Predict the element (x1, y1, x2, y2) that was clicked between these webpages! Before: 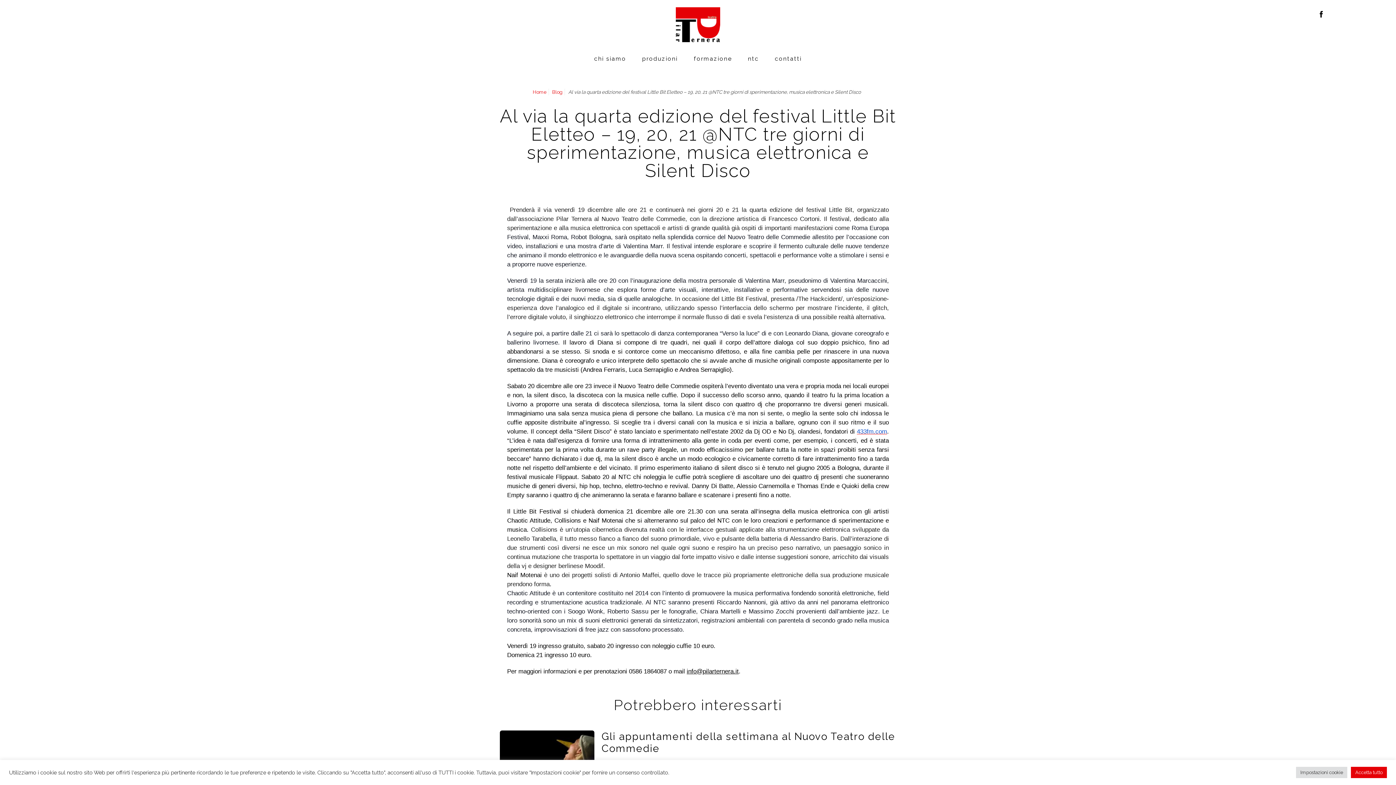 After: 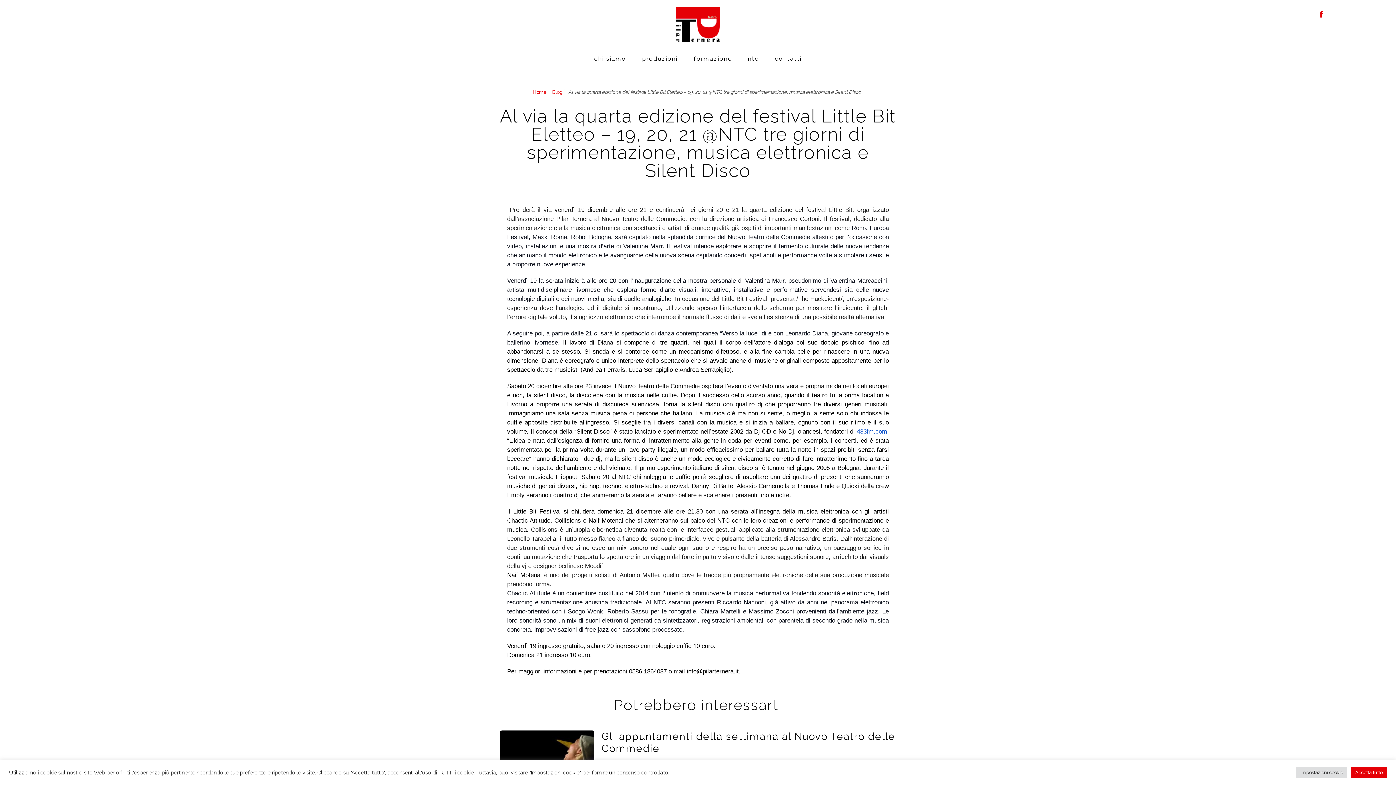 Action: bbox: (1316, 8, 1327, 19)